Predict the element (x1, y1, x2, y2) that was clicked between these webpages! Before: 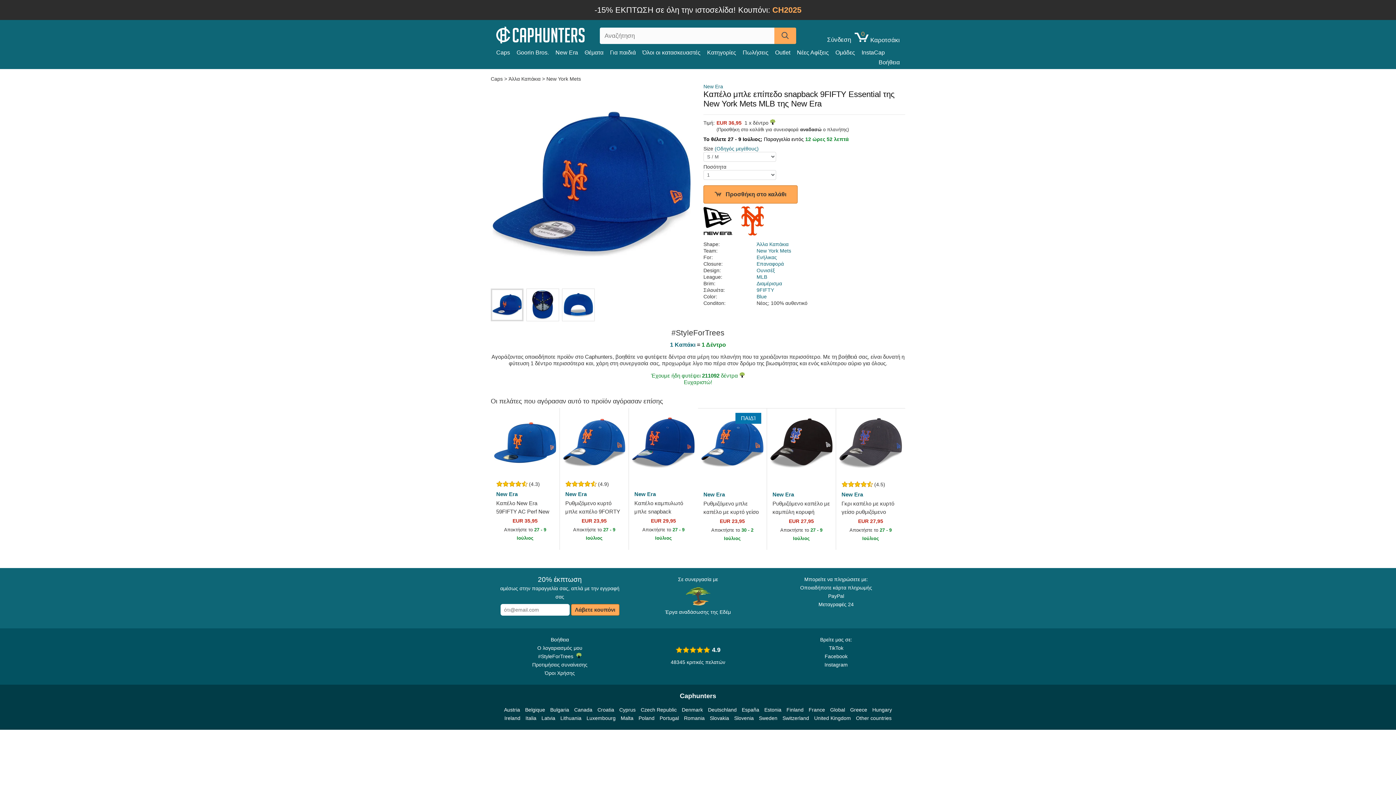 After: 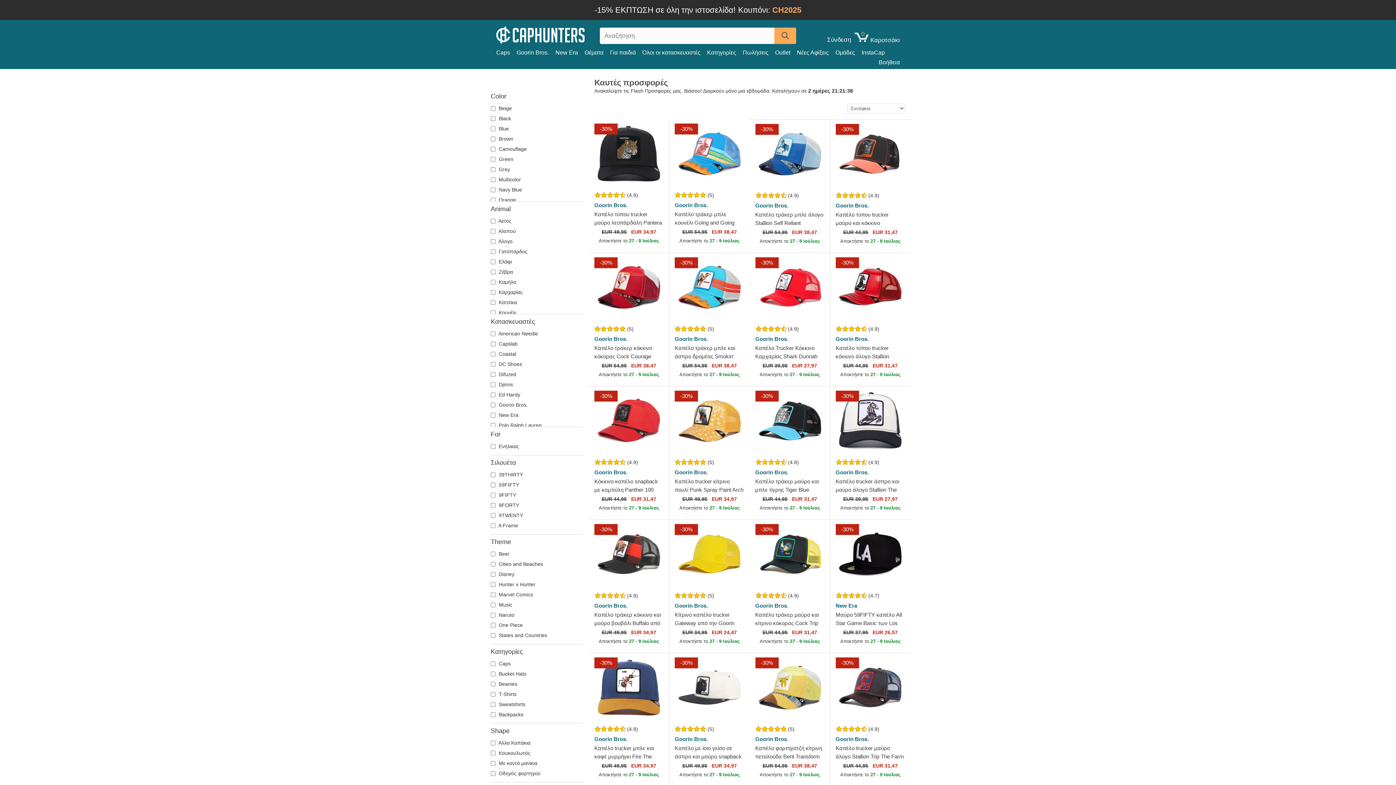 Action: label: Πωλήσεις bbox: (742, 47, 775, 57)